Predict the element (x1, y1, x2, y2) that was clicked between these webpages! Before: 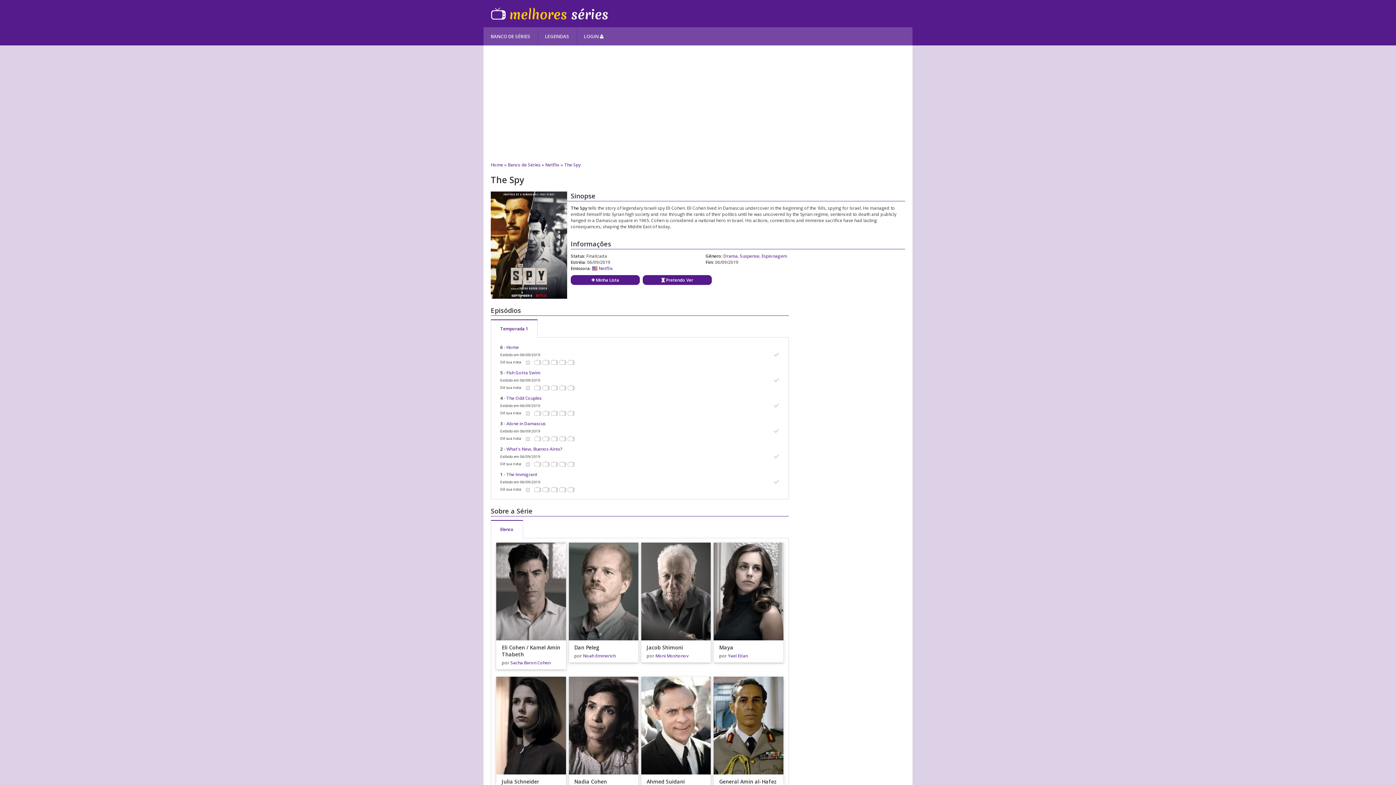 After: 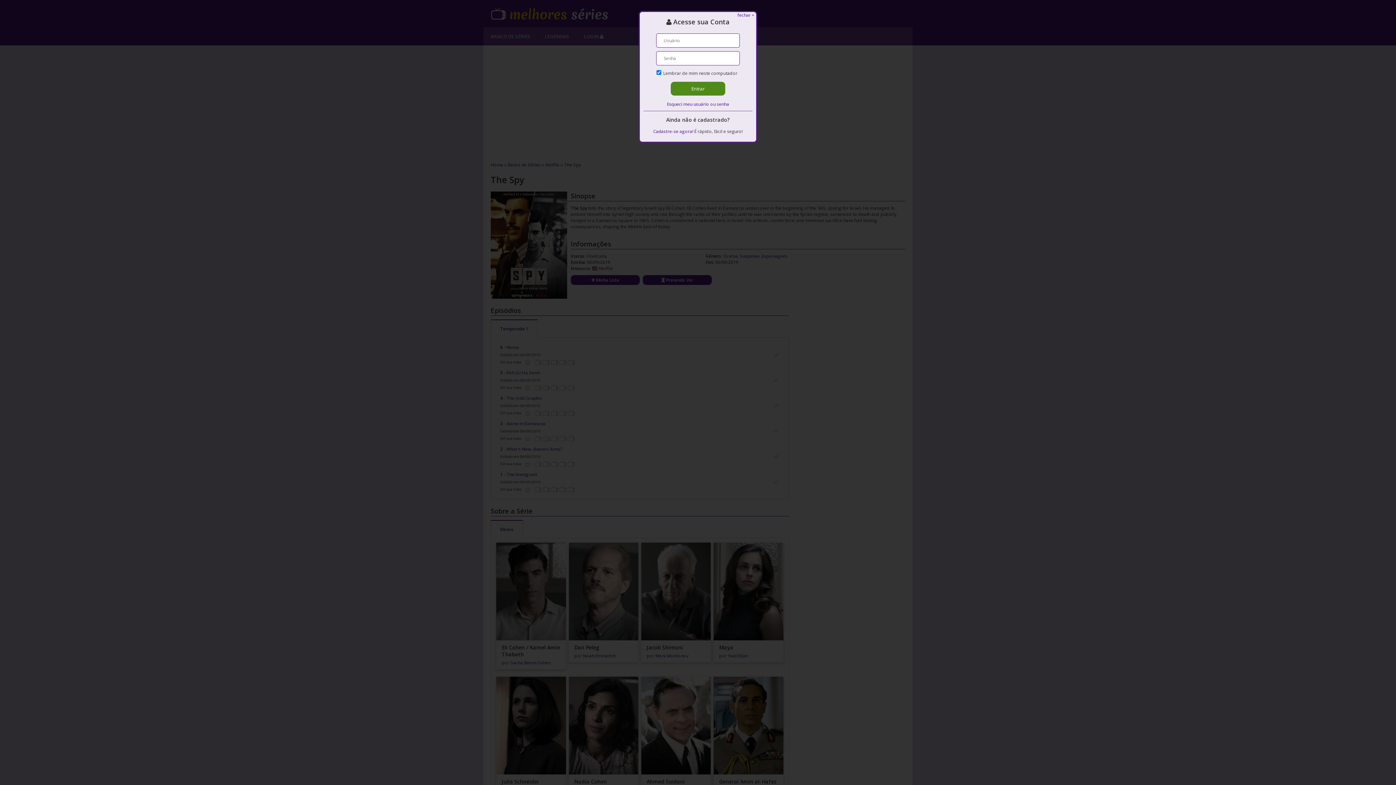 Action: bbox: (567, 485, 574, 493)